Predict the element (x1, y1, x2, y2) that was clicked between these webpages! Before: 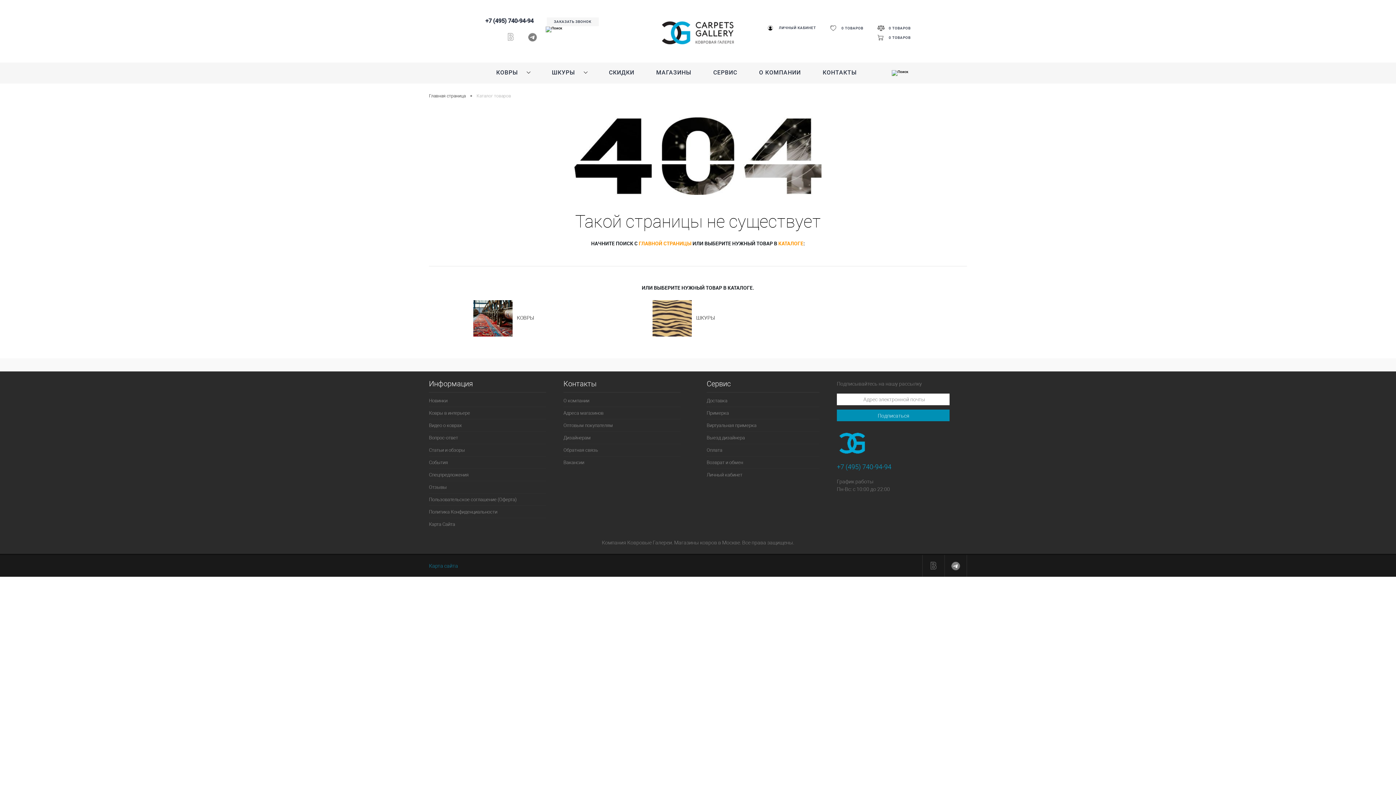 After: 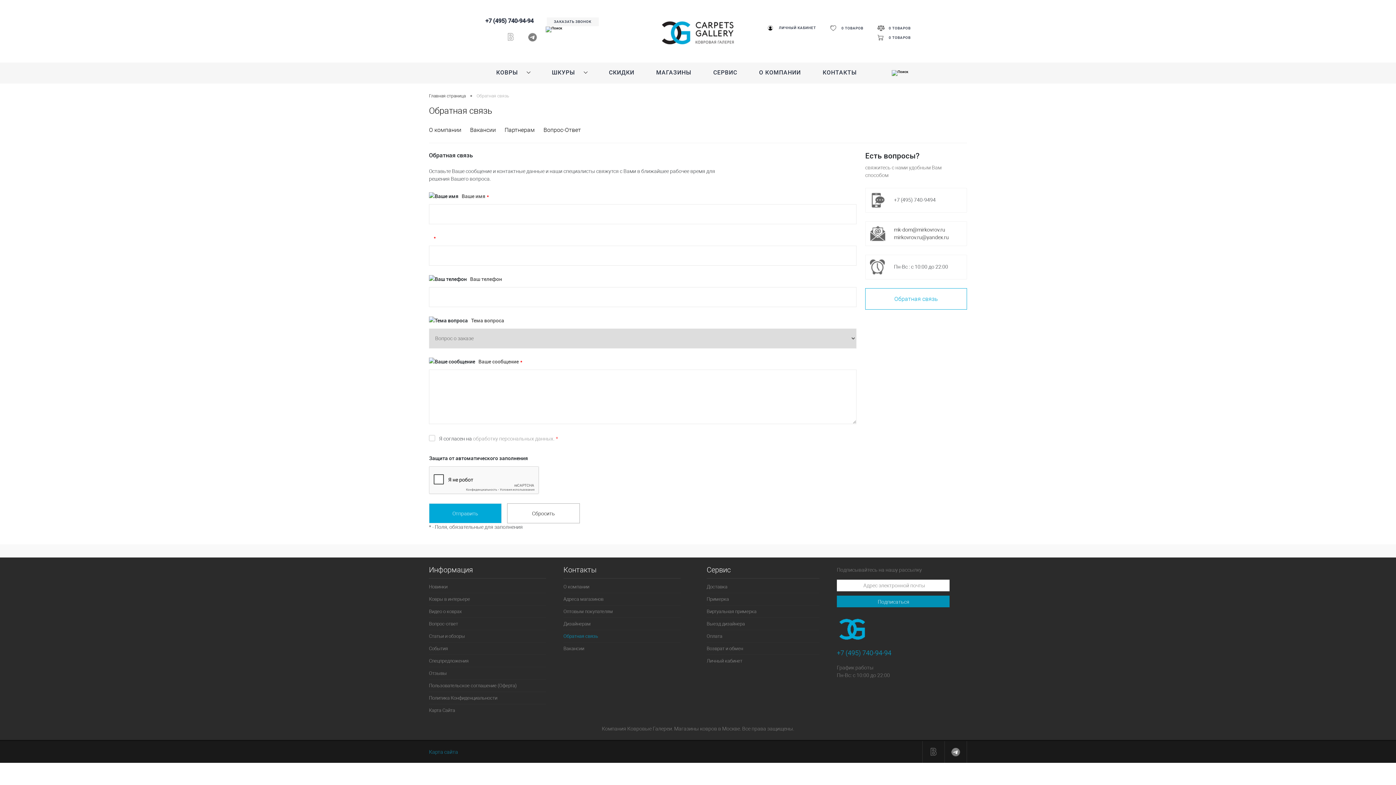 Action: label: Обратная связь bbox: (563, 444, 680, 456)